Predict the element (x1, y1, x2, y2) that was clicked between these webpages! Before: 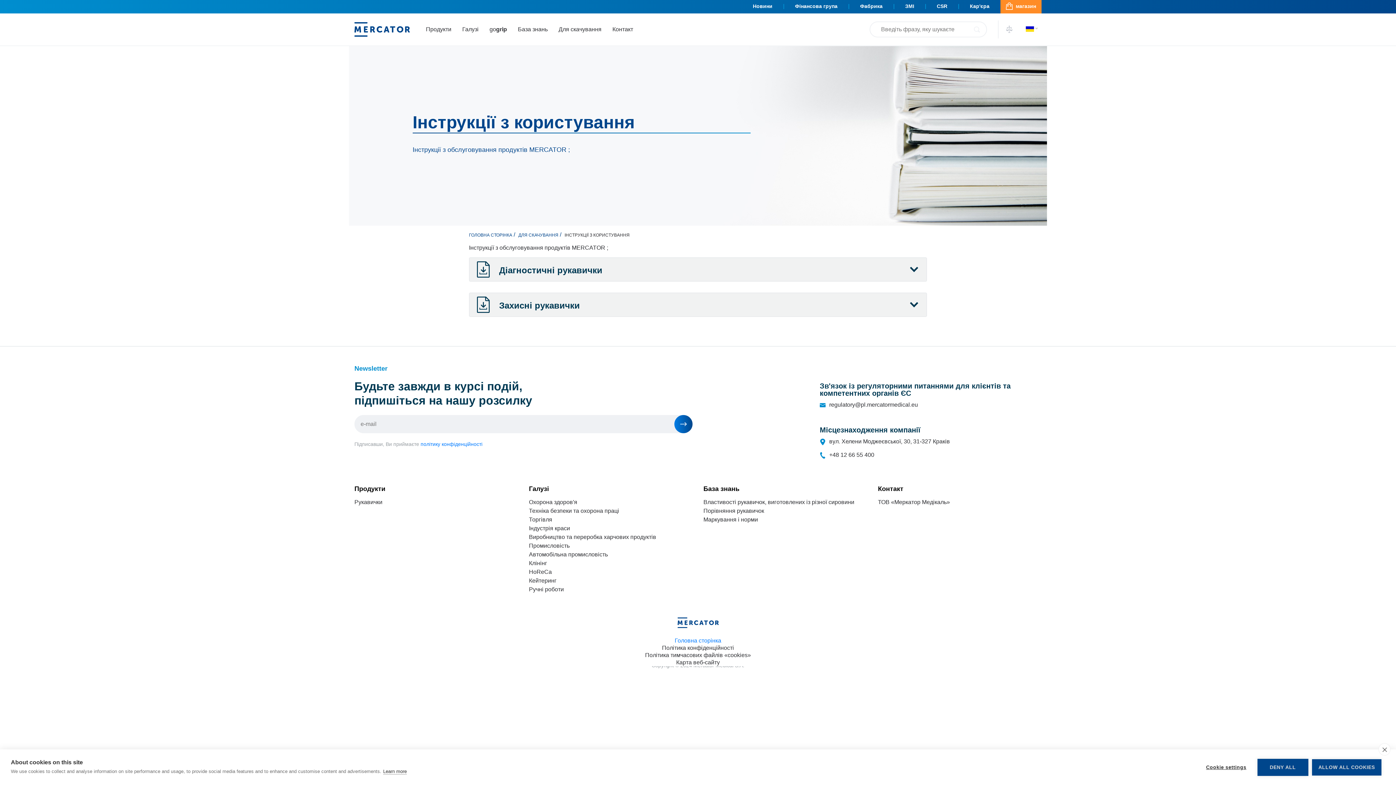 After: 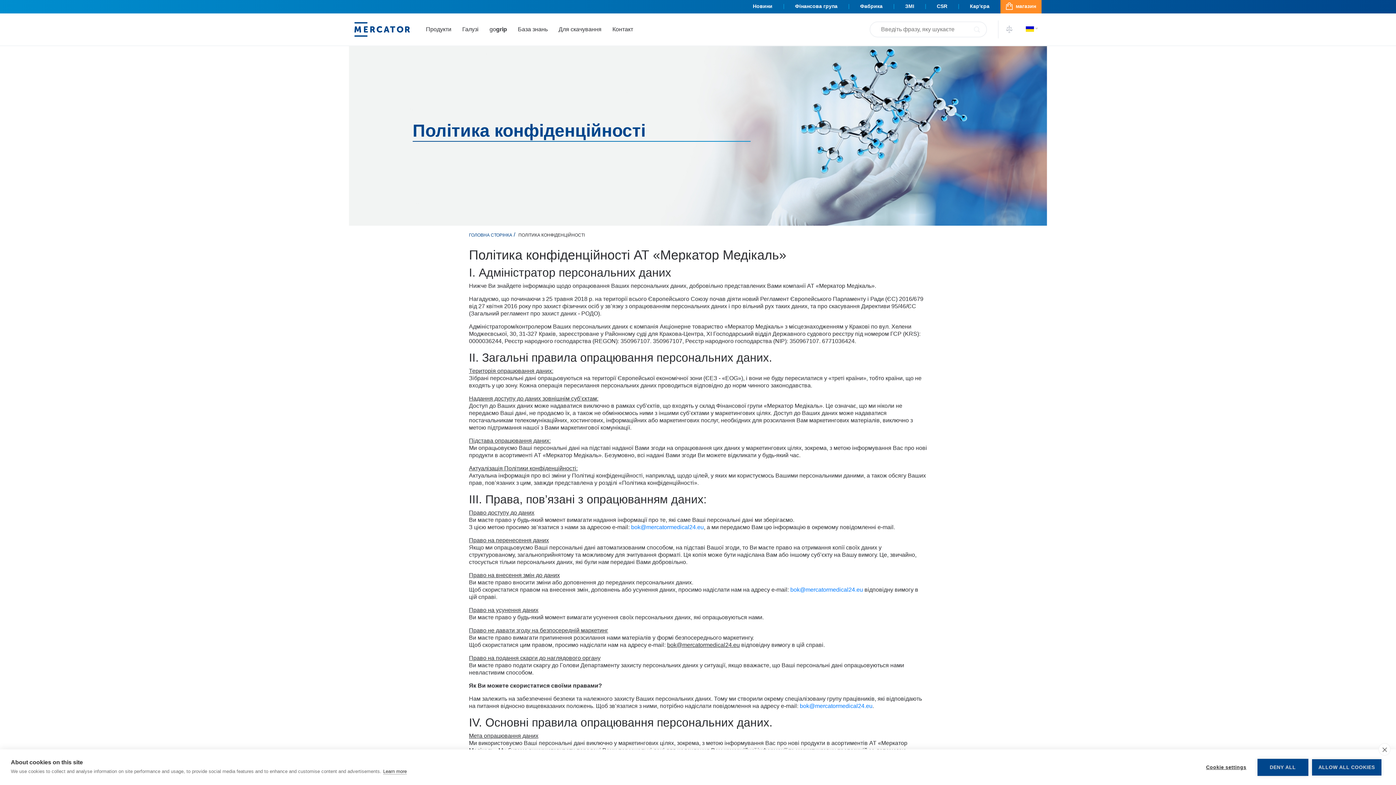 Action: bbox: (662, 645, 734, 651) label: Політика конфіденційності